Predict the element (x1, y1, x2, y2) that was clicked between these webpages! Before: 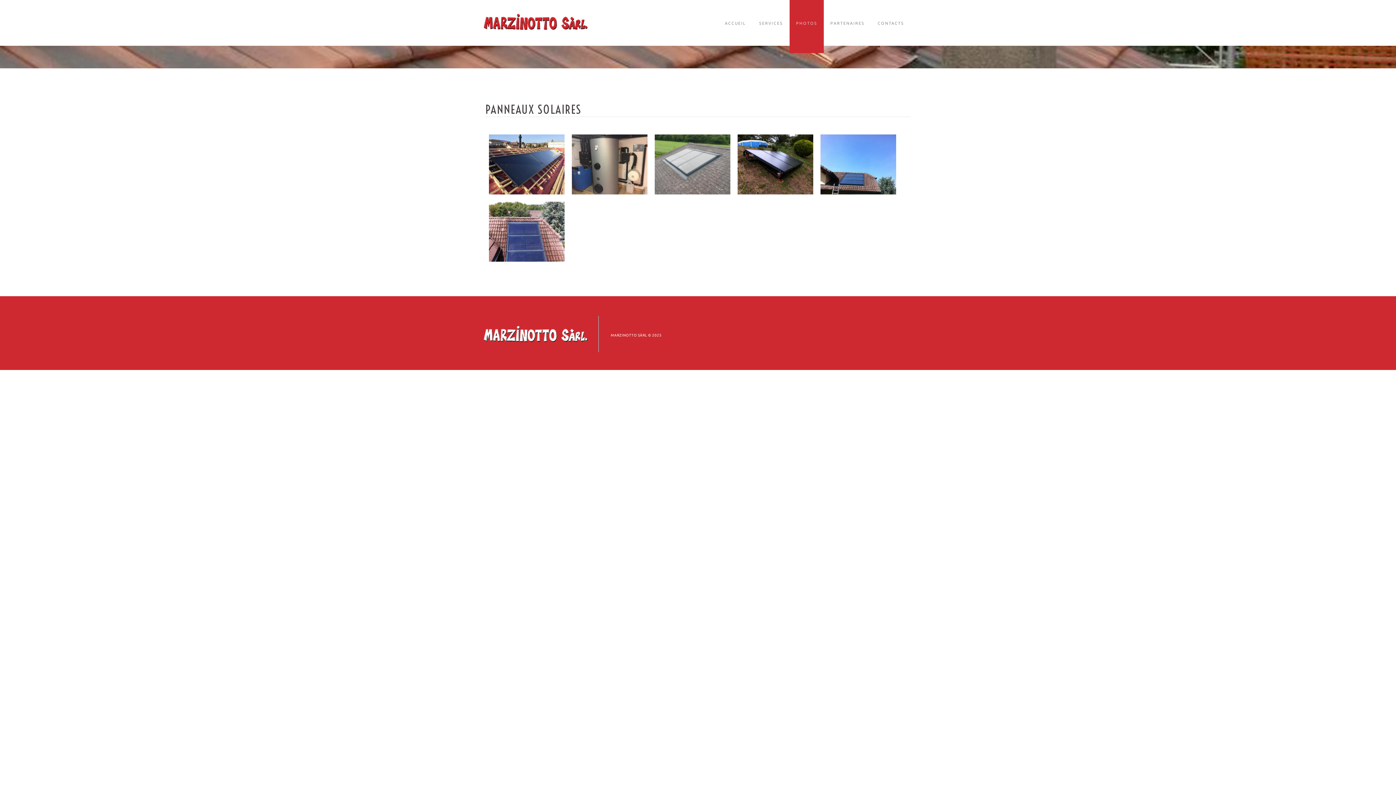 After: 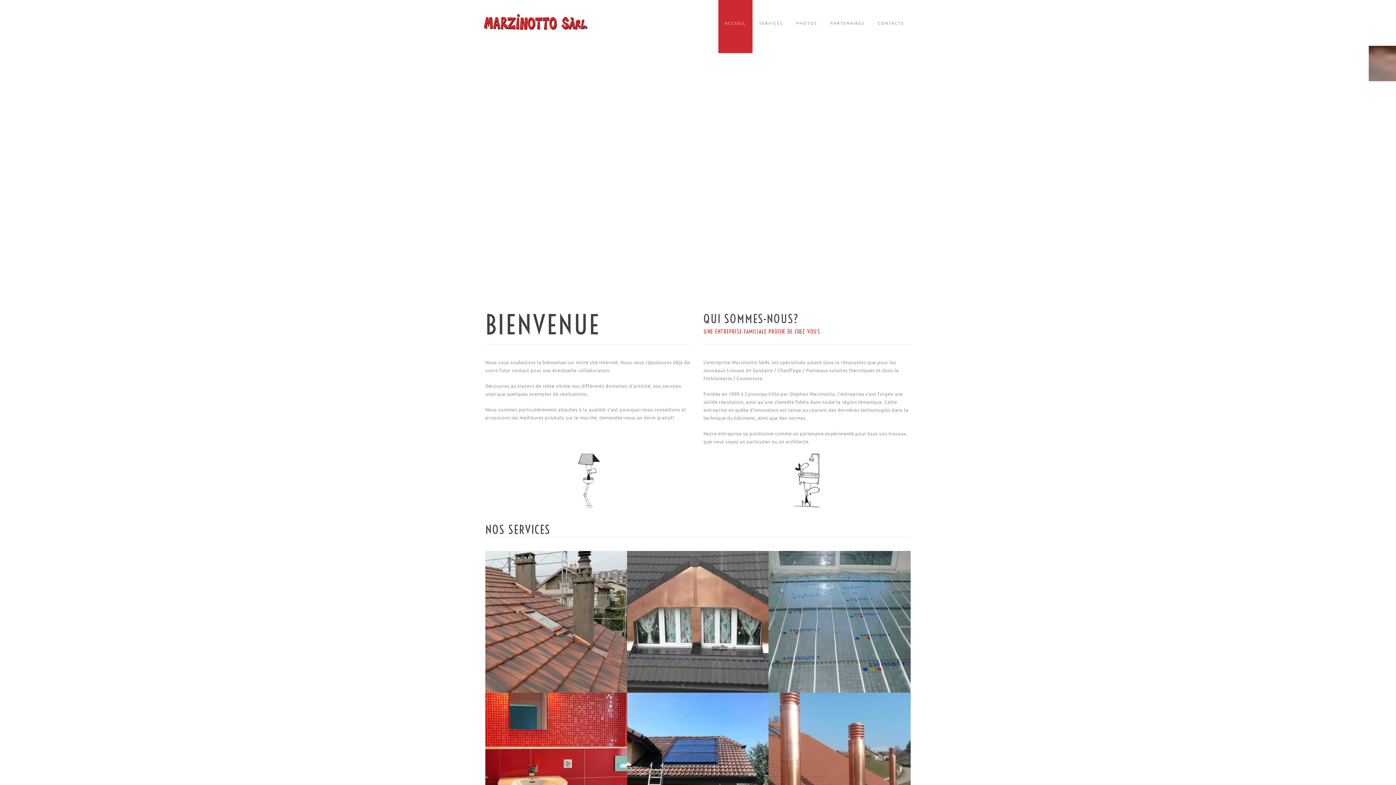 Action: bbox: (485, 12, 587, 29)